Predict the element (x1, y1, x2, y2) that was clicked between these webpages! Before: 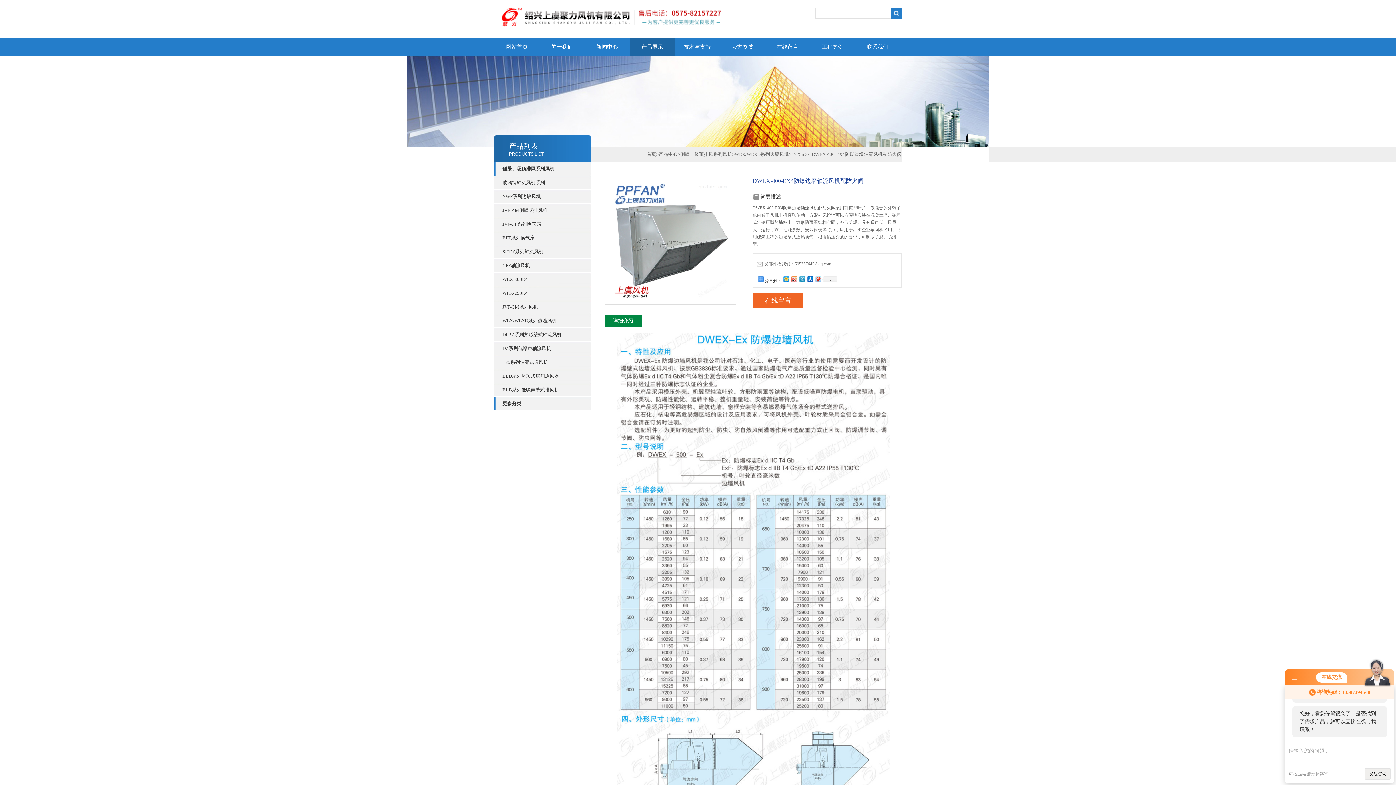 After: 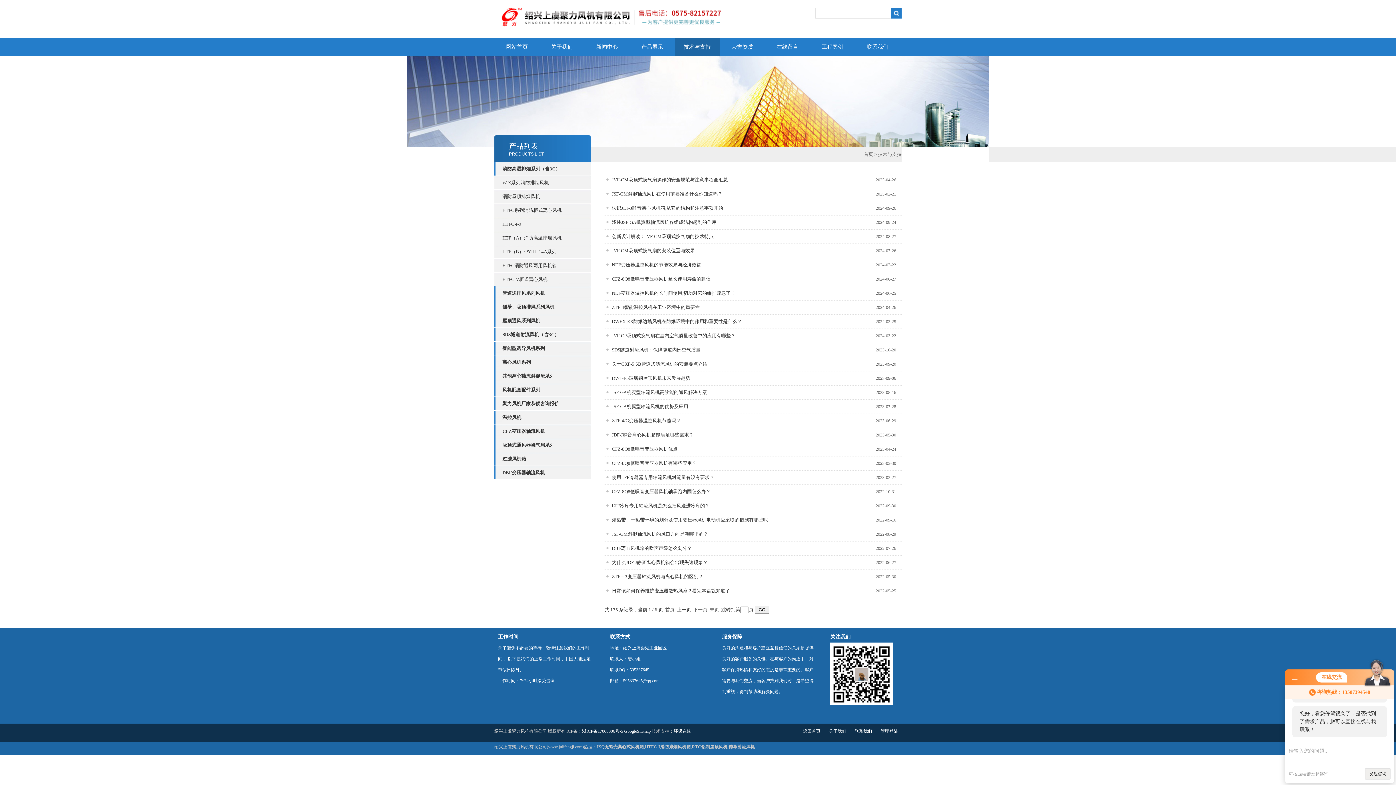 Action: label: 技术与支持 bbox: (674, 37, 720, 56)